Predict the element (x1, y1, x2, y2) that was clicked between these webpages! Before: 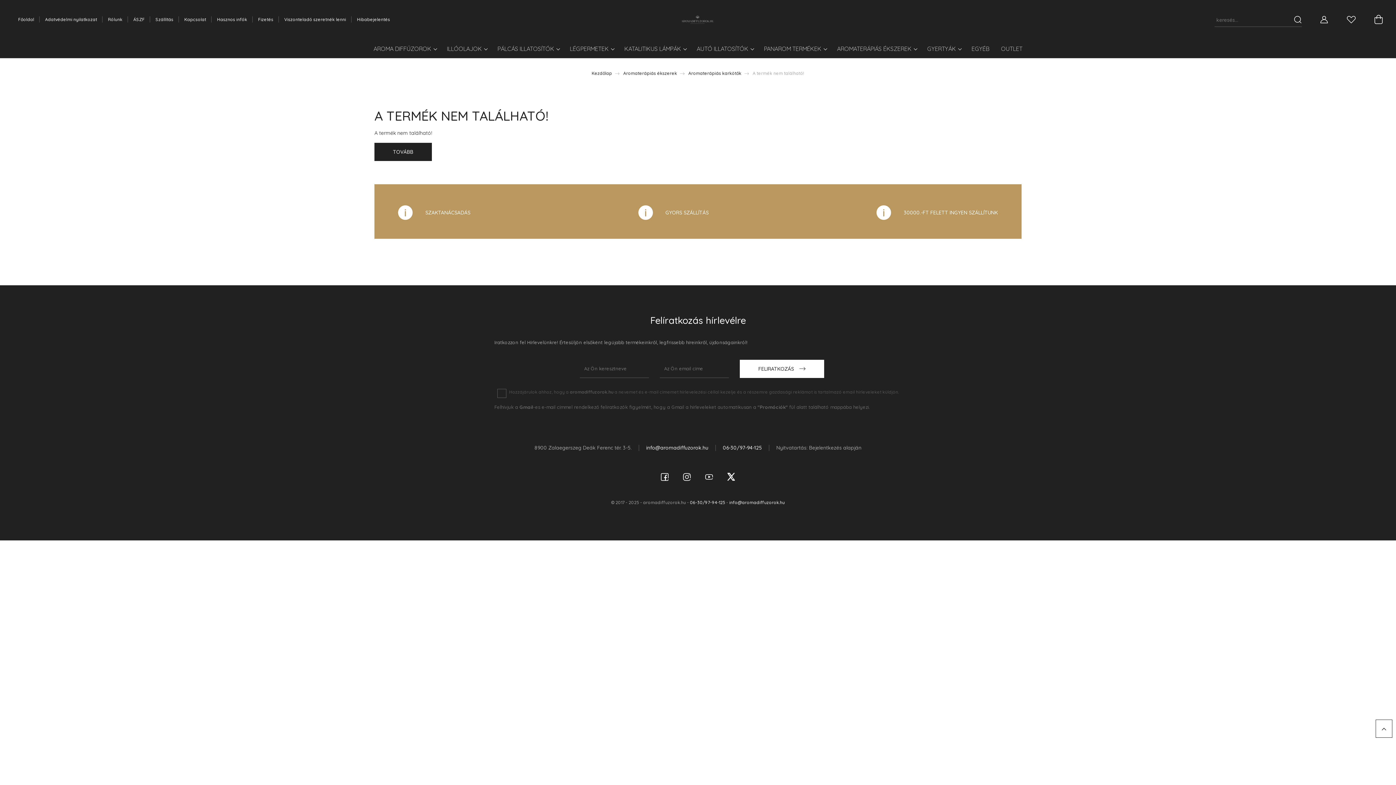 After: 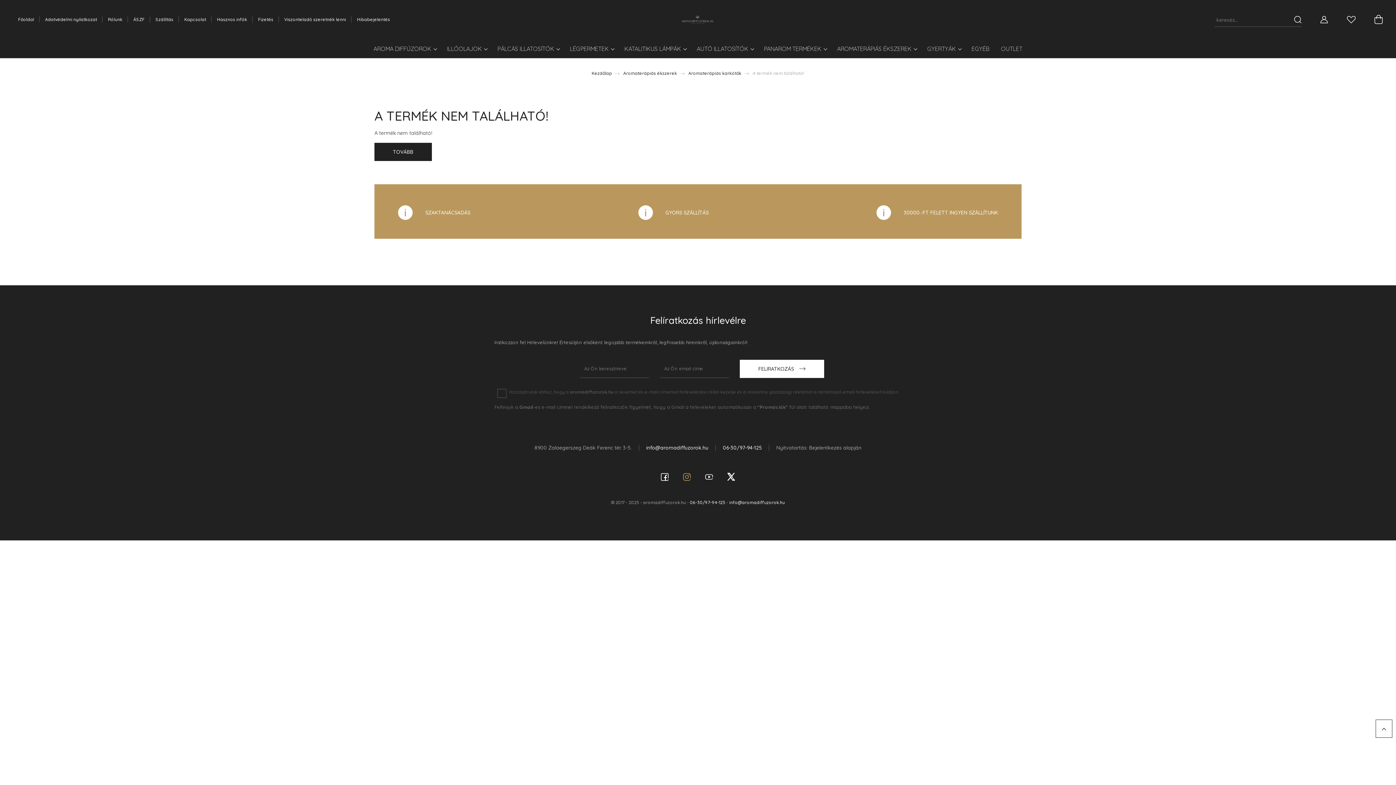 Action: bbox: (683, 473, 690, 481)